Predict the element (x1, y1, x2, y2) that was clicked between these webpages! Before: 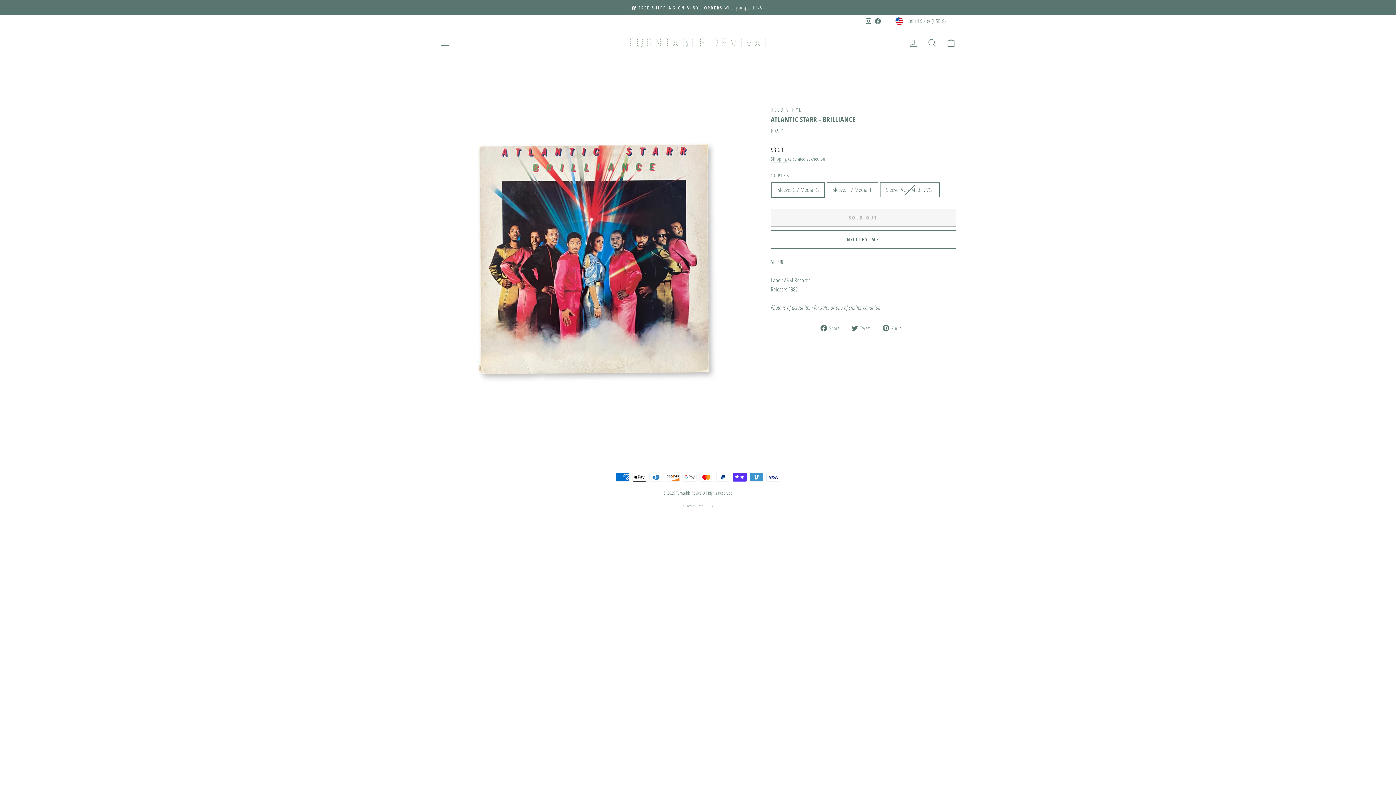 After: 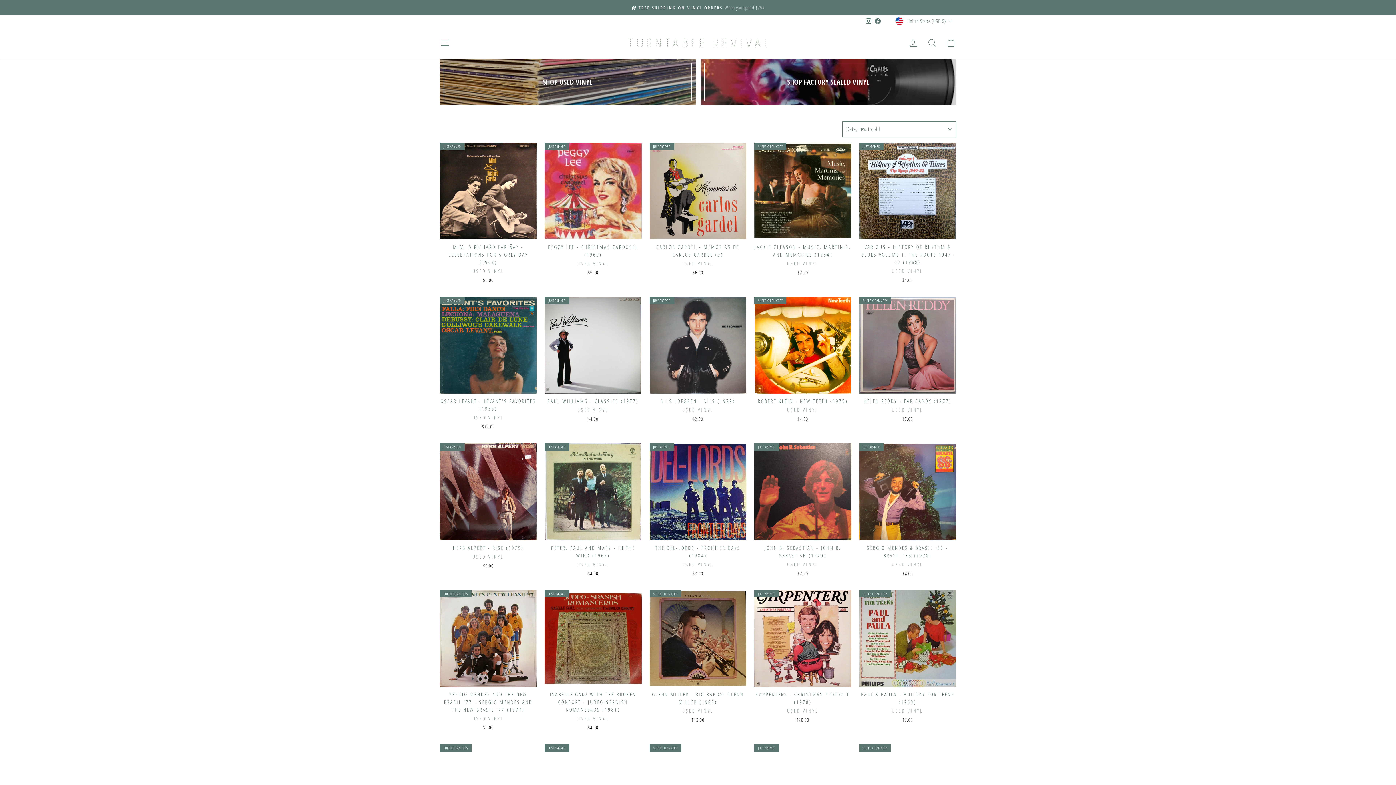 Action: label: USED VINYL bbox: (770, 106, 802, 112)